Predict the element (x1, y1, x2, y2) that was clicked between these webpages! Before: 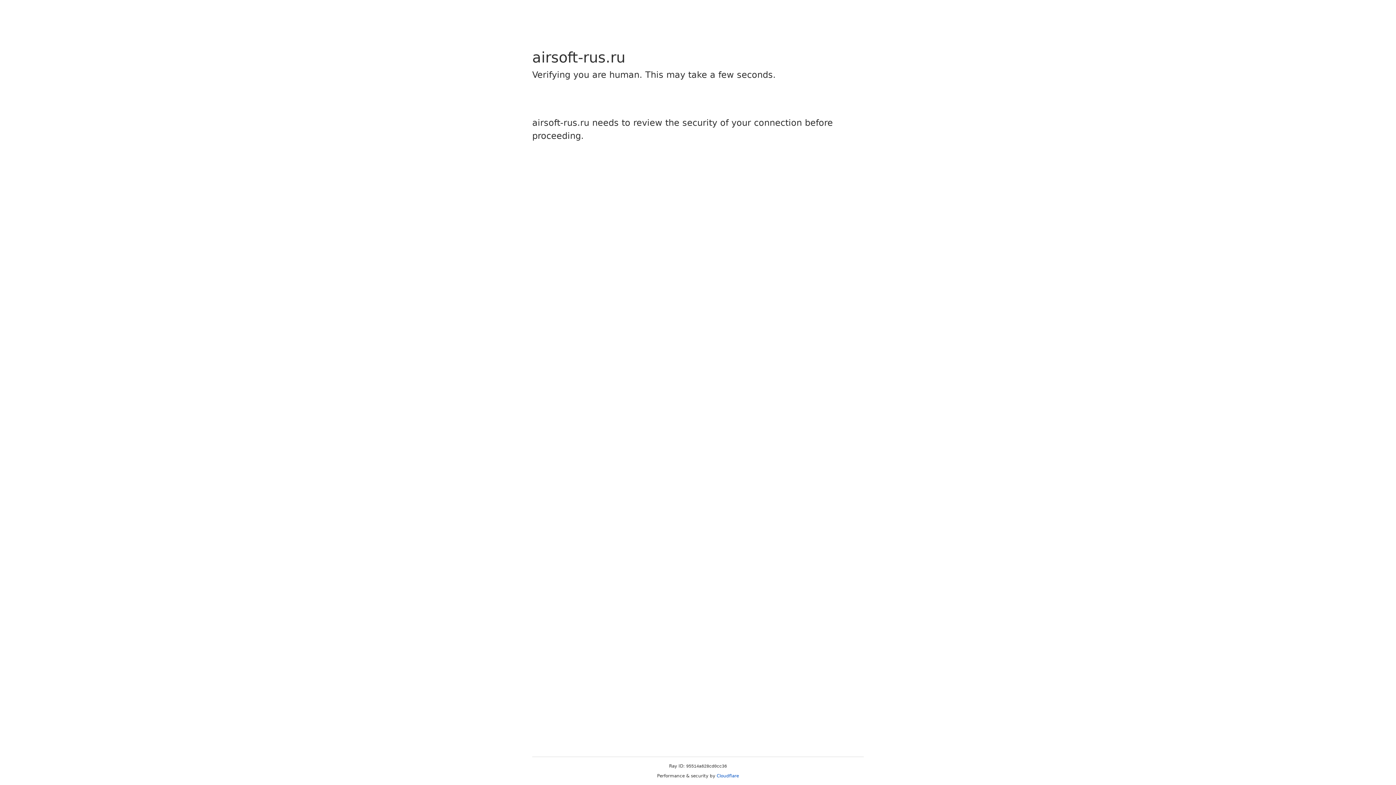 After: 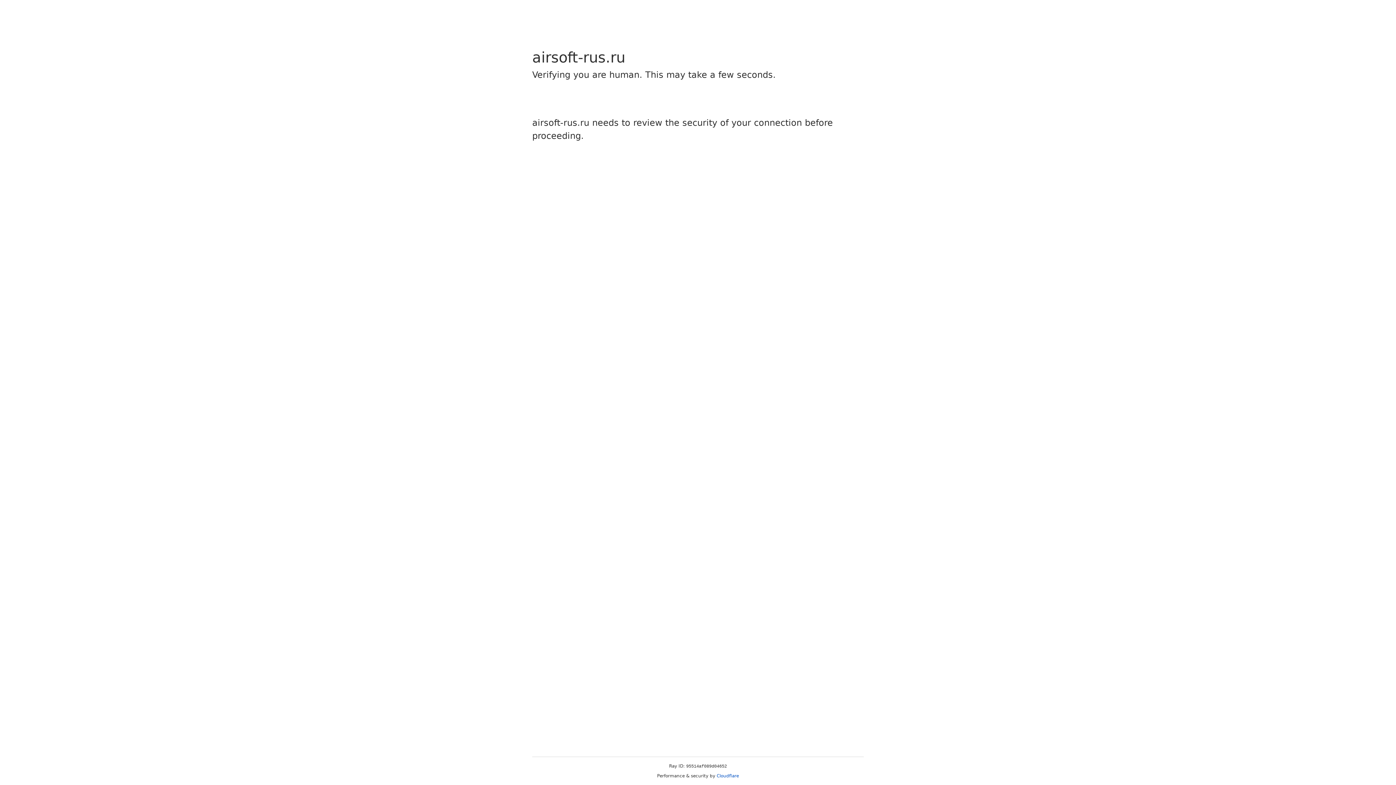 Action: bbox: (716, 773, 739, 778) label: Cloudflare